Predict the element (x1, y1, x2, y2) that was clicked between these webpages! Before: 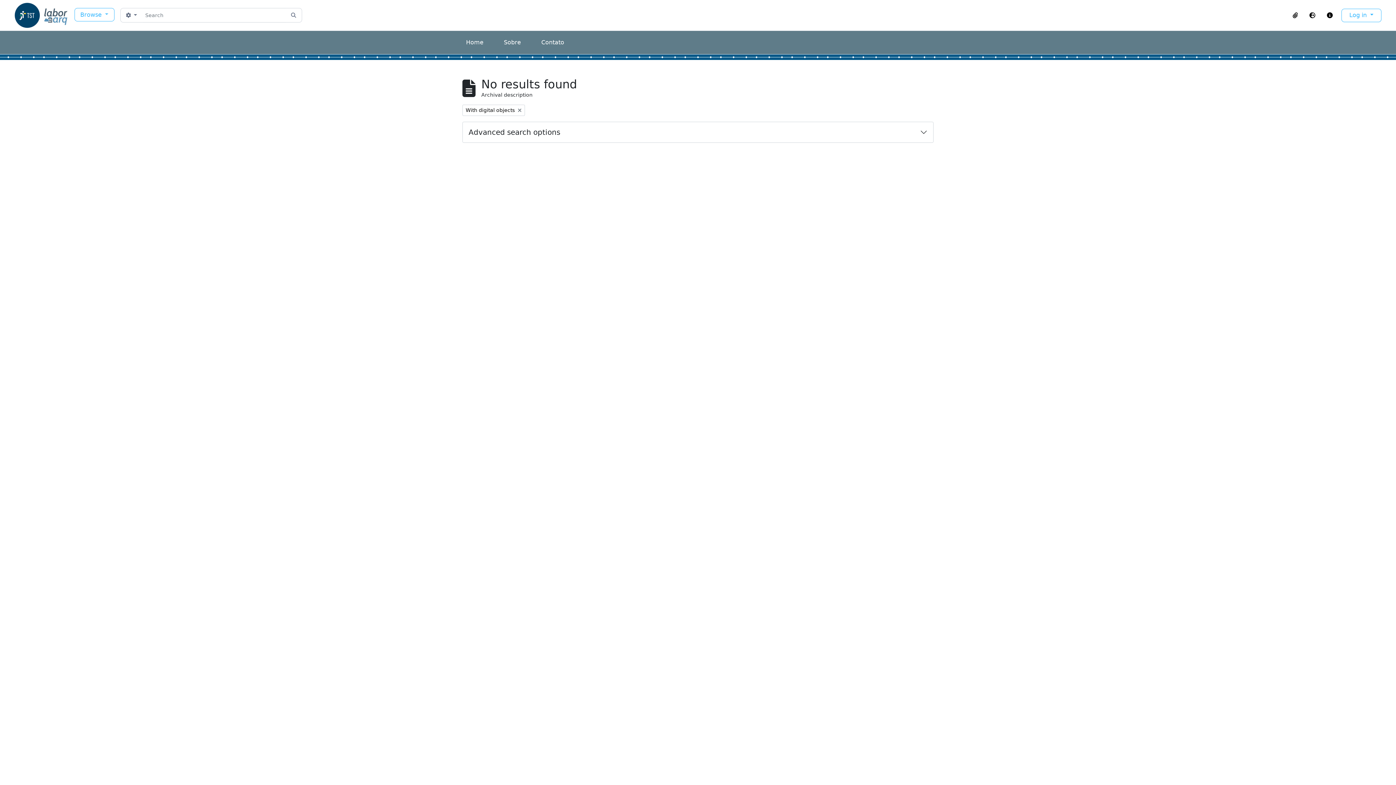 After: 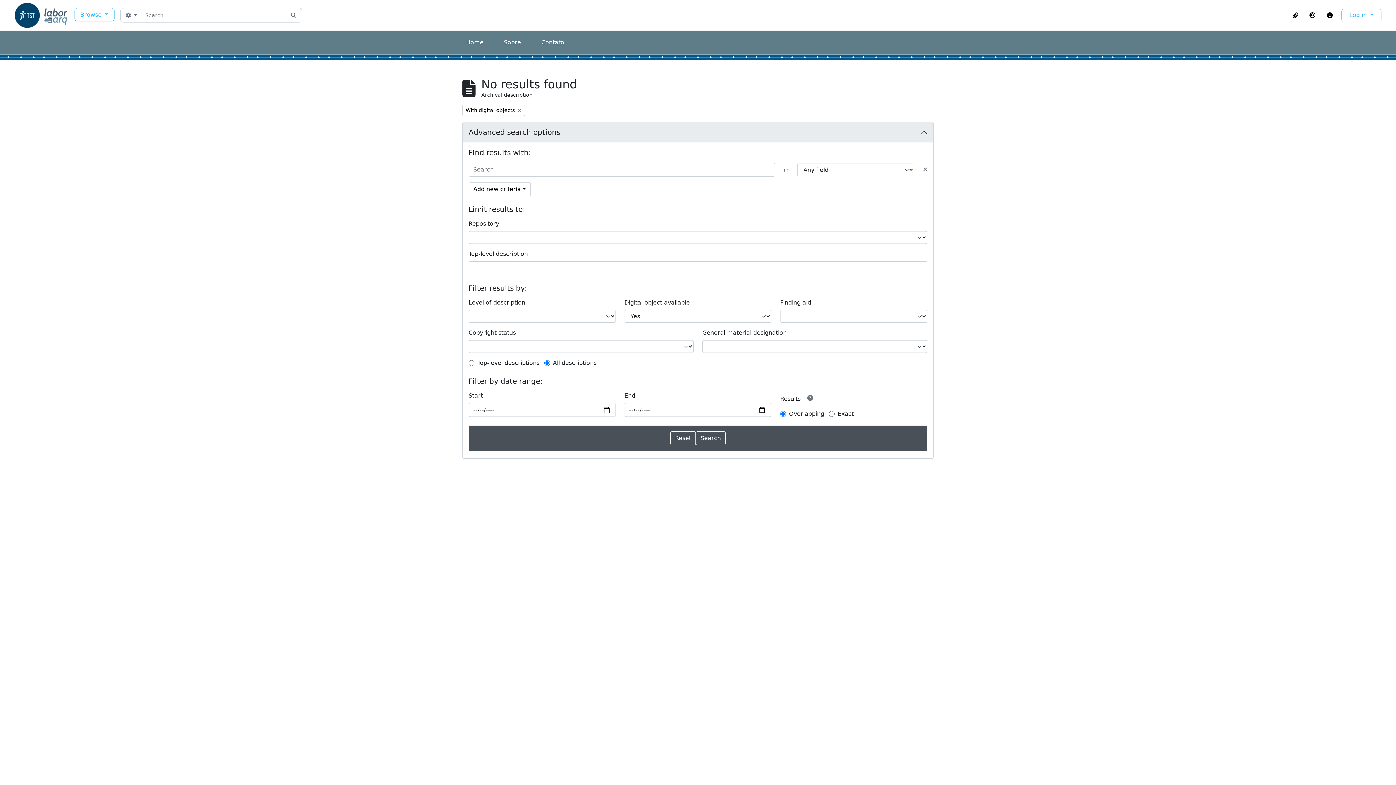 Action: label: Advanced search options bbox: (462, 122, 933, 142)